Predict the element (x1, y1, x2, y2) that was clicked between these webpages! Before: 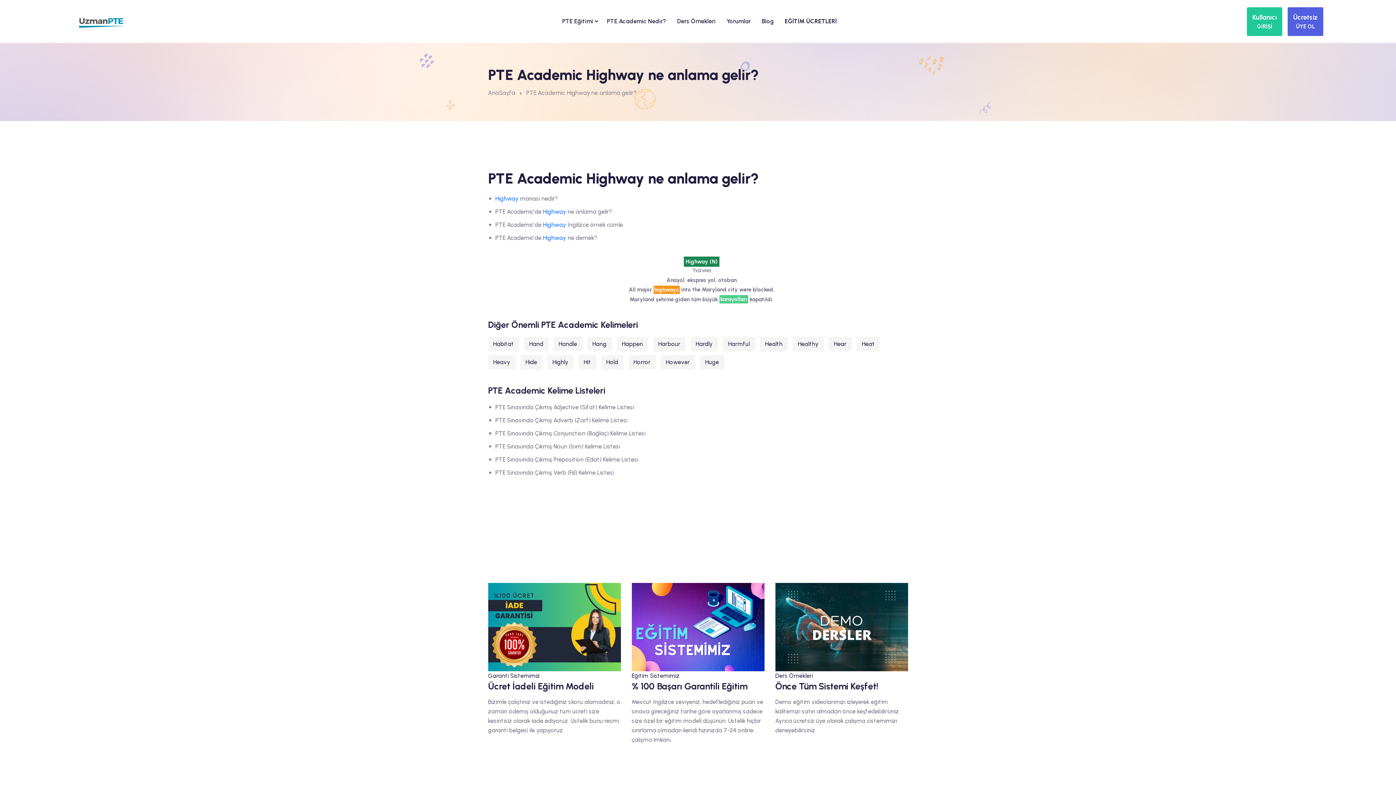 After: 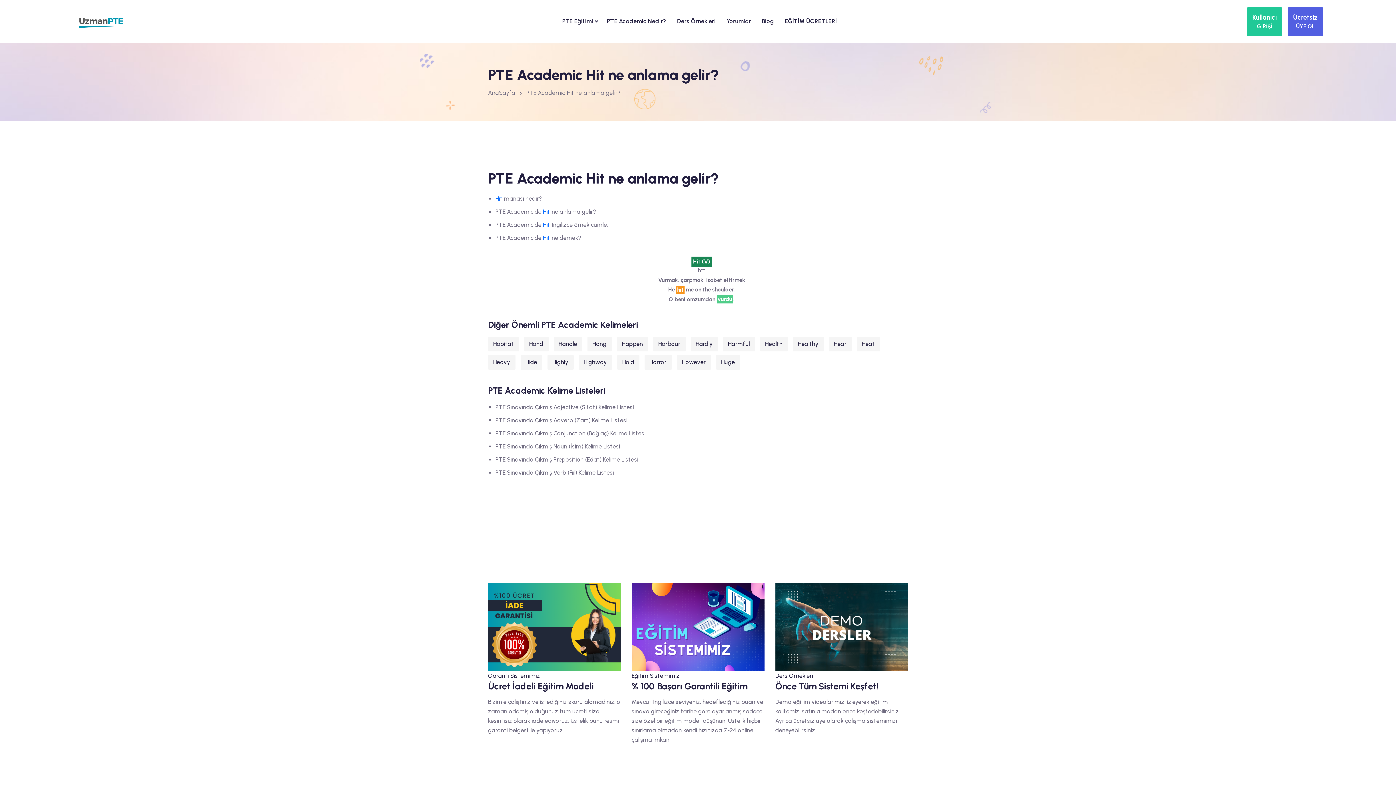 Action: label: Hit bbox: (578, 355, 596, 369)